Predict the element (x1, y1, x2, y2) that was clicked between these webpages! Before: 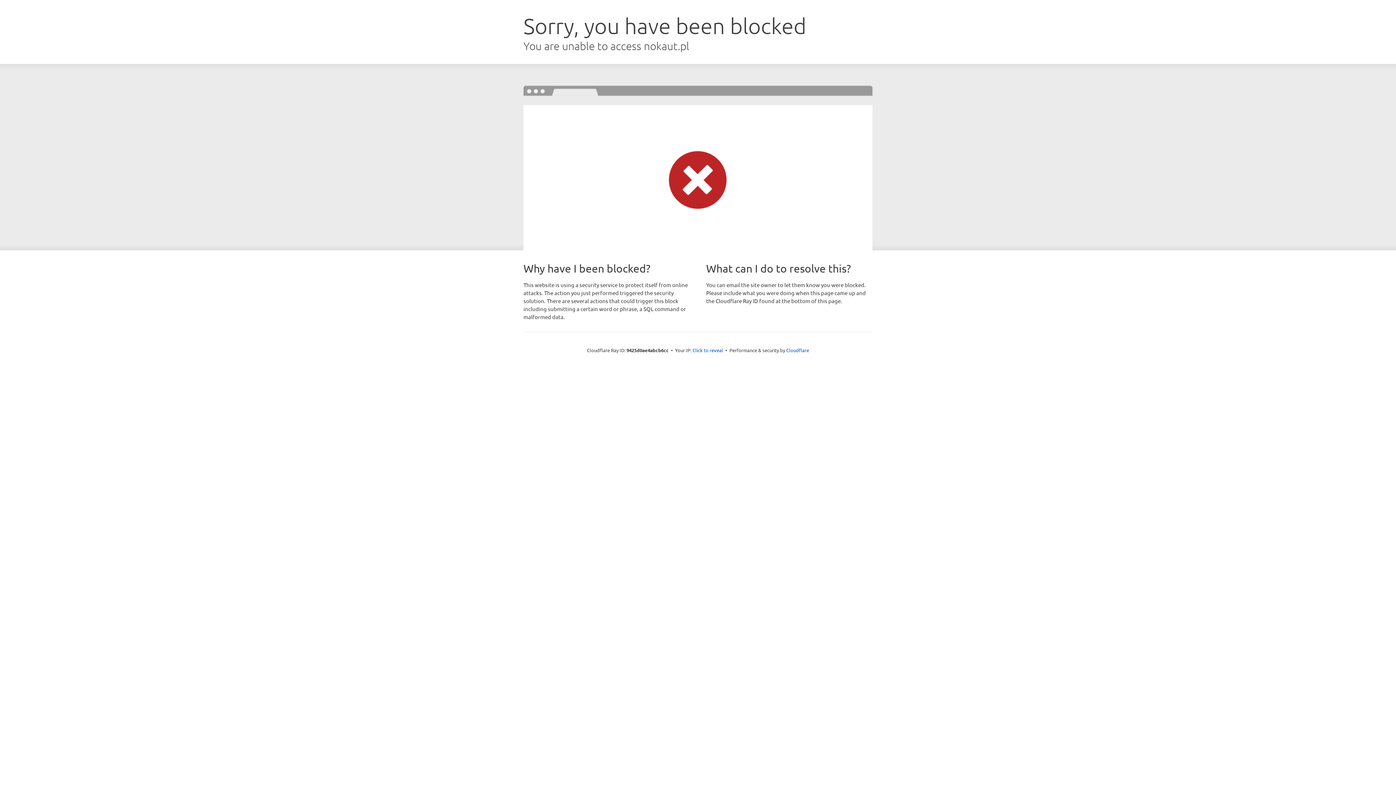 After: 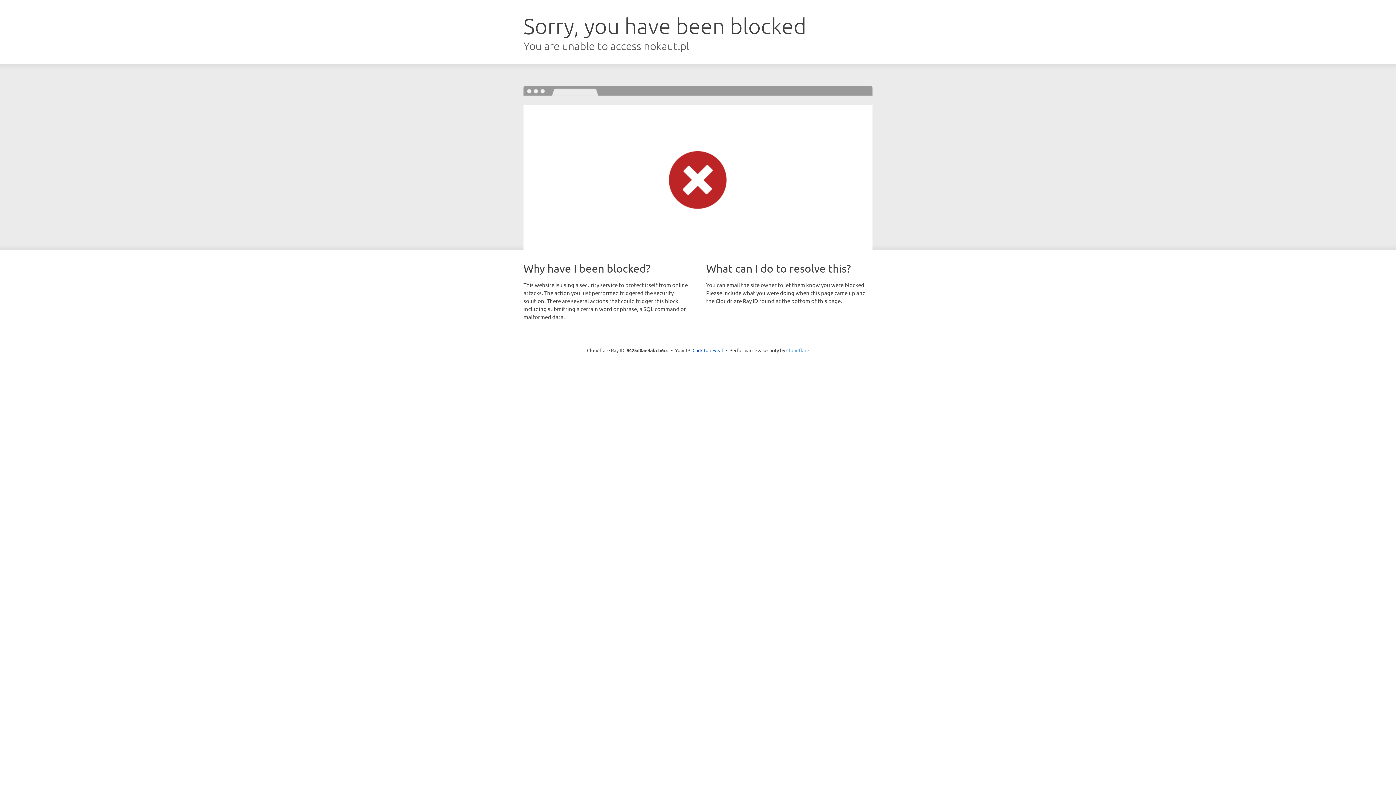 Action: bbox: (786, 347, 809, 353) label: Cloudflare